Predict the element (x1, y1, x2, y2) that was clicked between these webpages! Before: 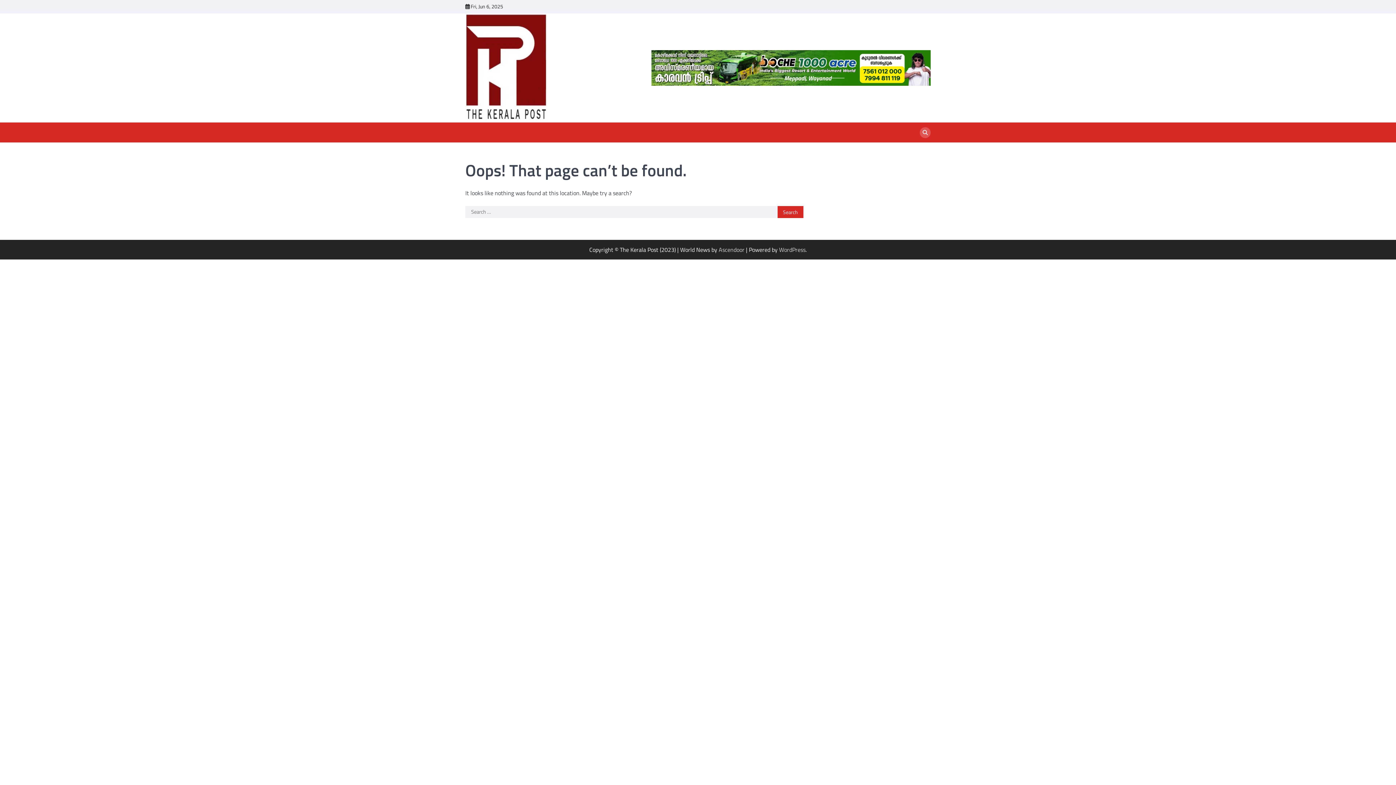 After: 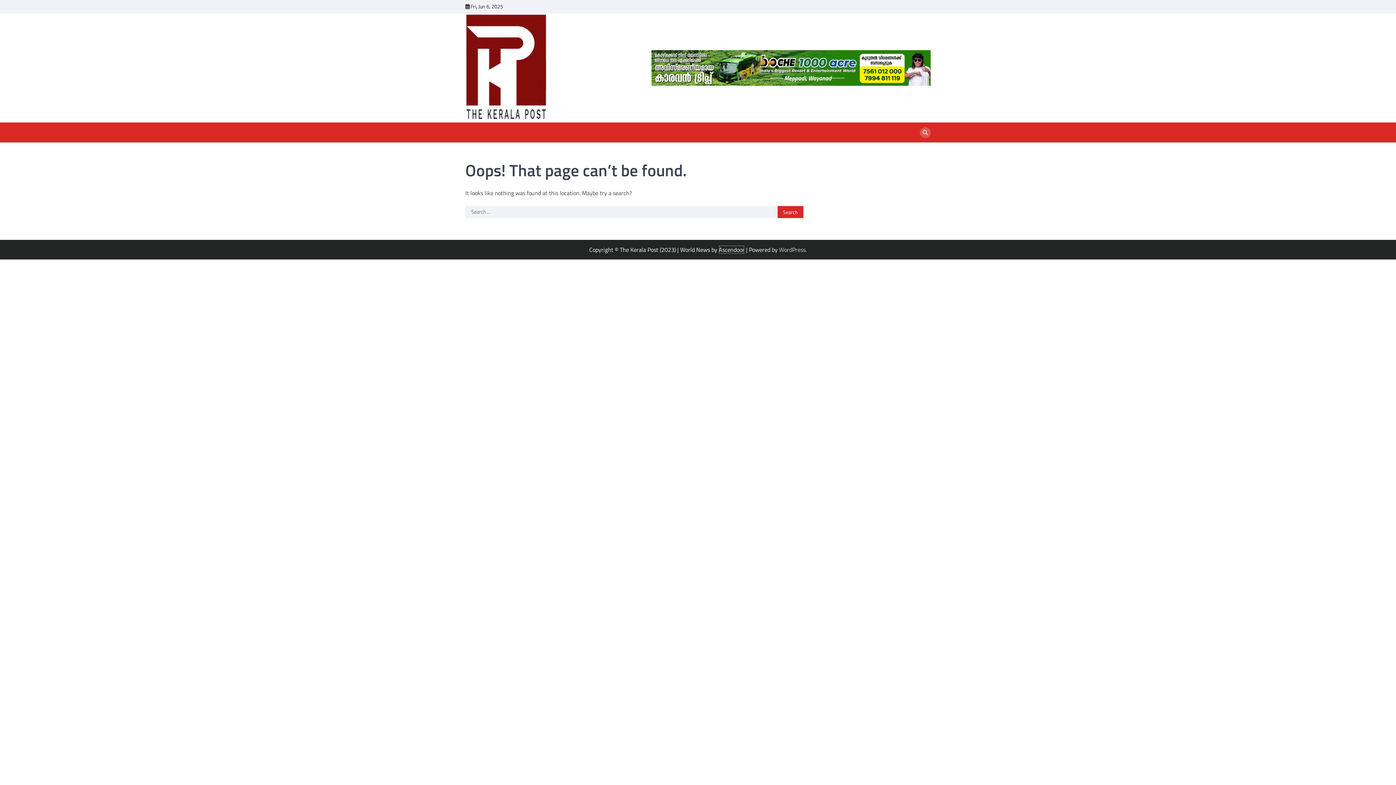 Action: label: Ascendoor bbox: (718, 245, 744, 254)